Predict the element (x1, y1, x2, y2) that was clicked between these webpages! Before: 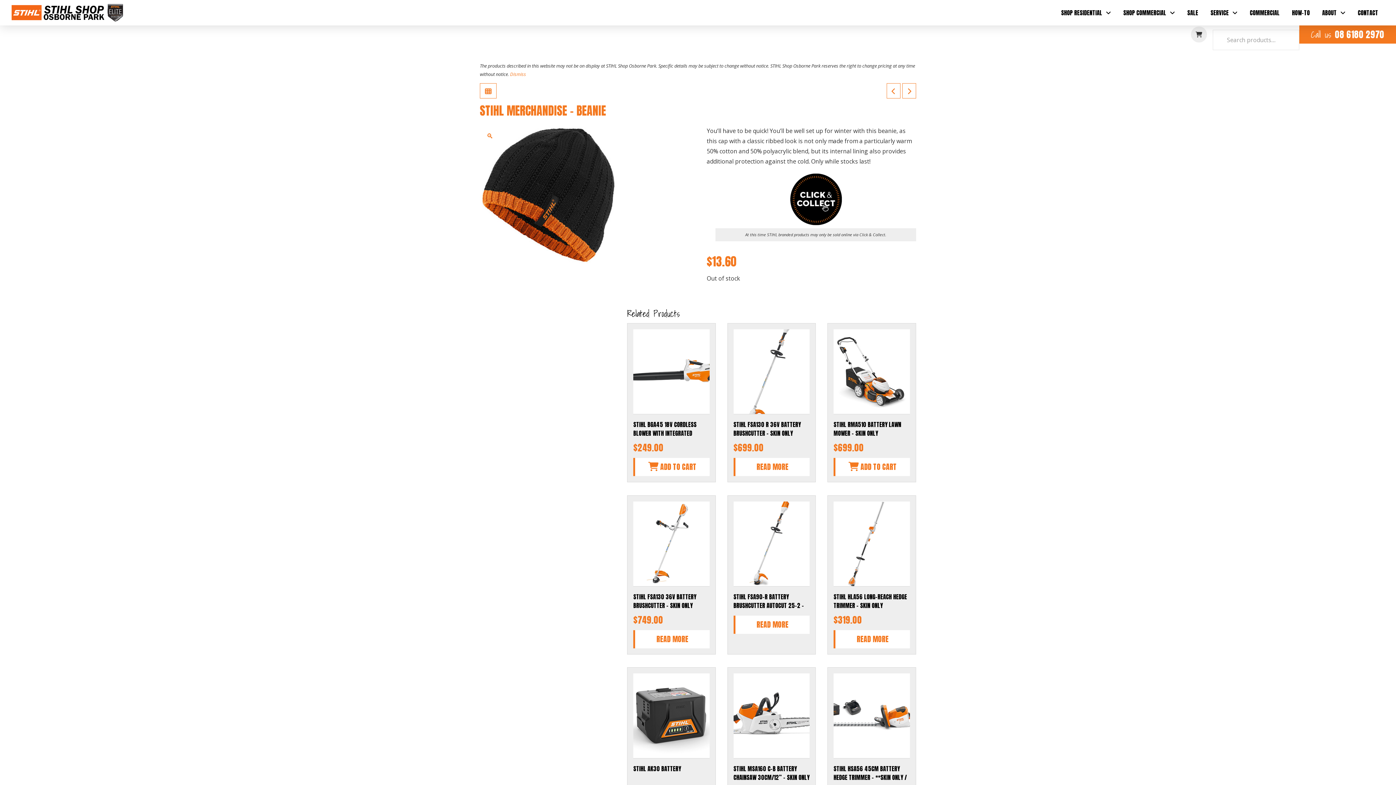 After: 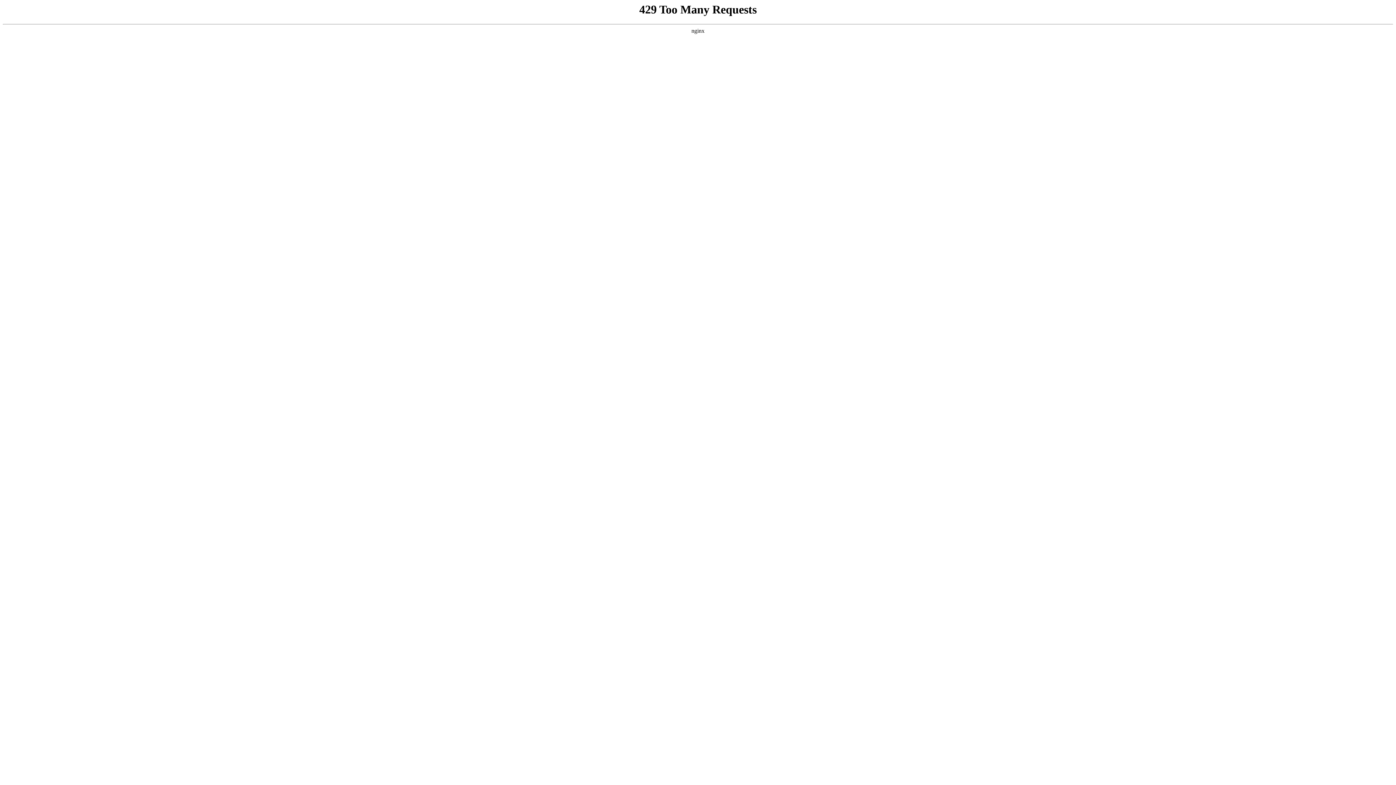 Action: label: STIHL FSA130 R 36V BATTERY BRUSHCUTTER – SKIN ONLY bbox: (733, 420, 809, 437)